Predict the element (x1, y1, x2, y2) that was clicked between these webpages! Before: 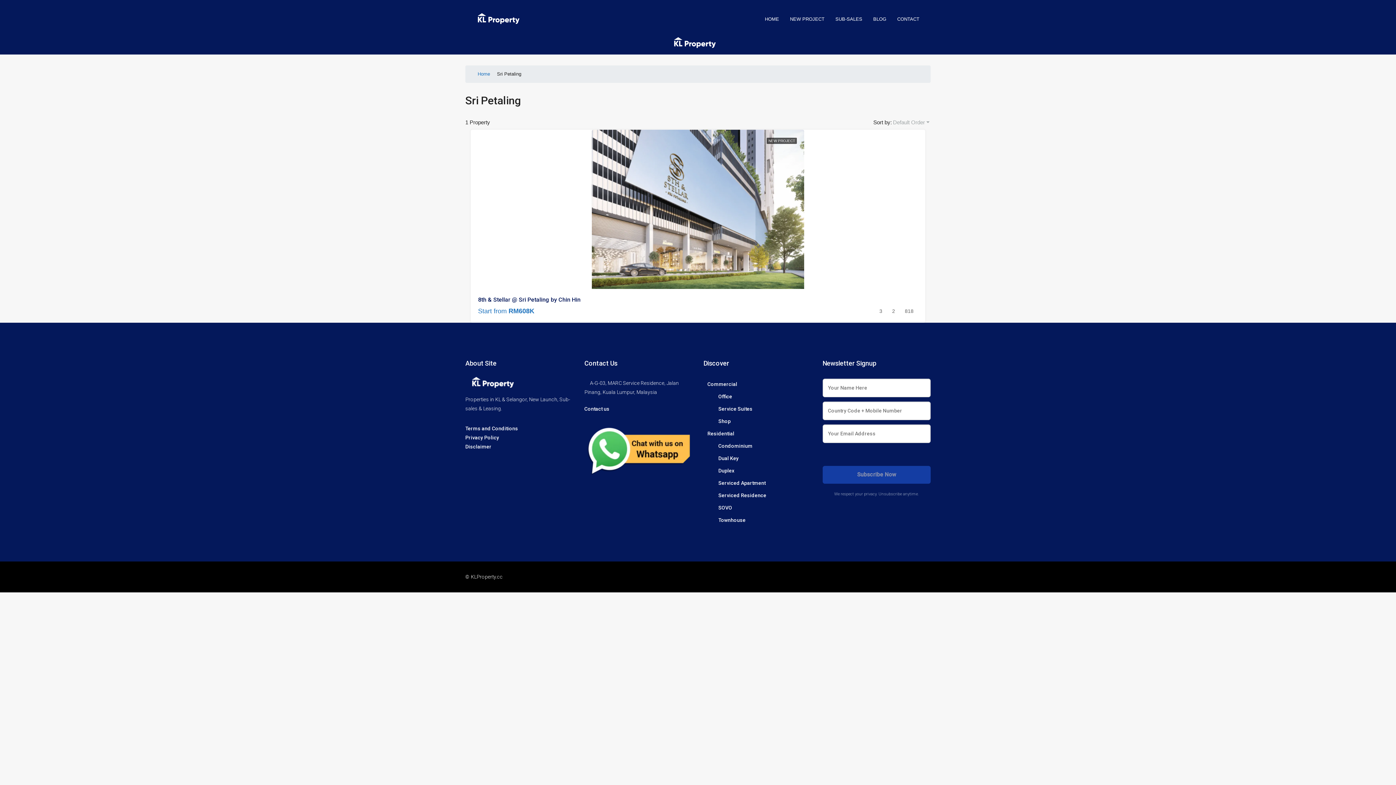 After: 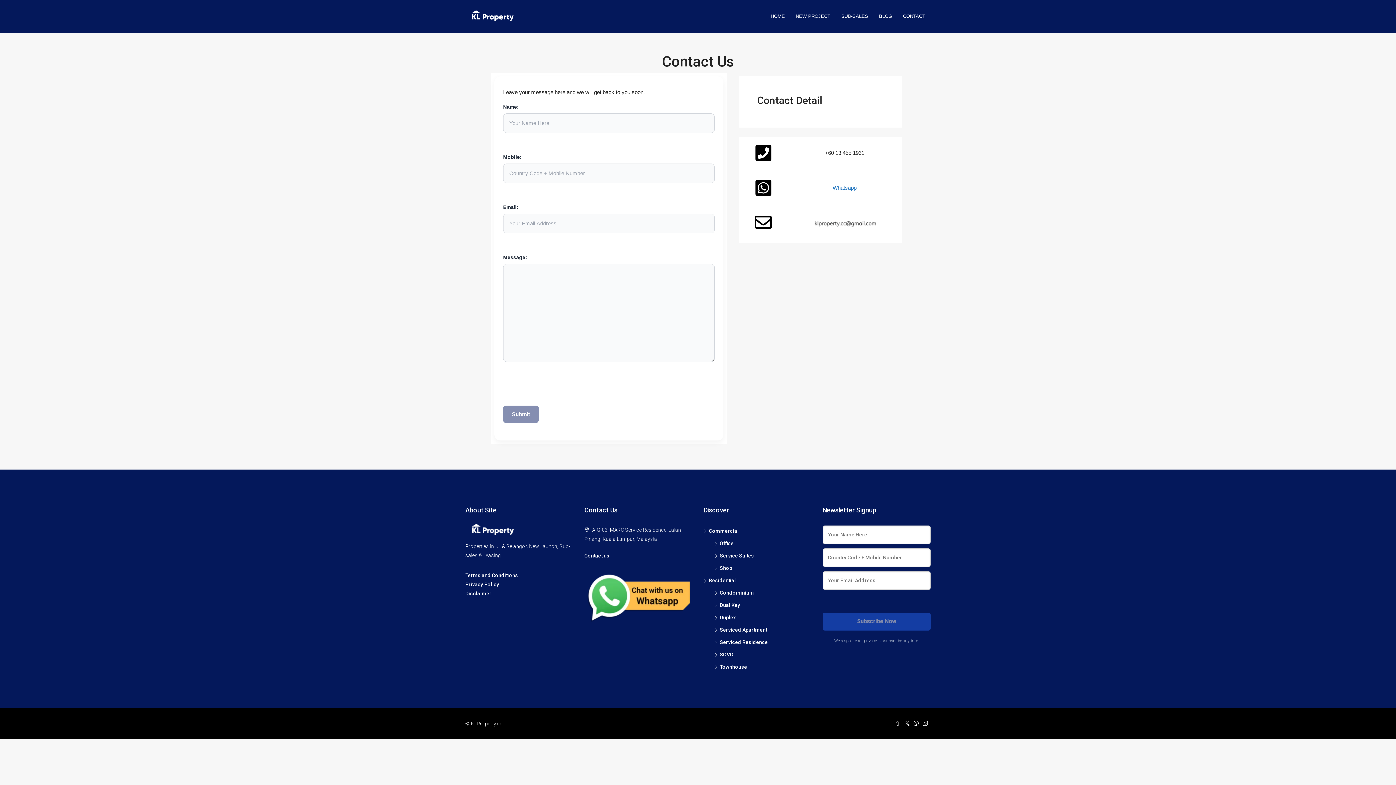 Action: bbox: (897, 0, 930, 32) label: CONTACT